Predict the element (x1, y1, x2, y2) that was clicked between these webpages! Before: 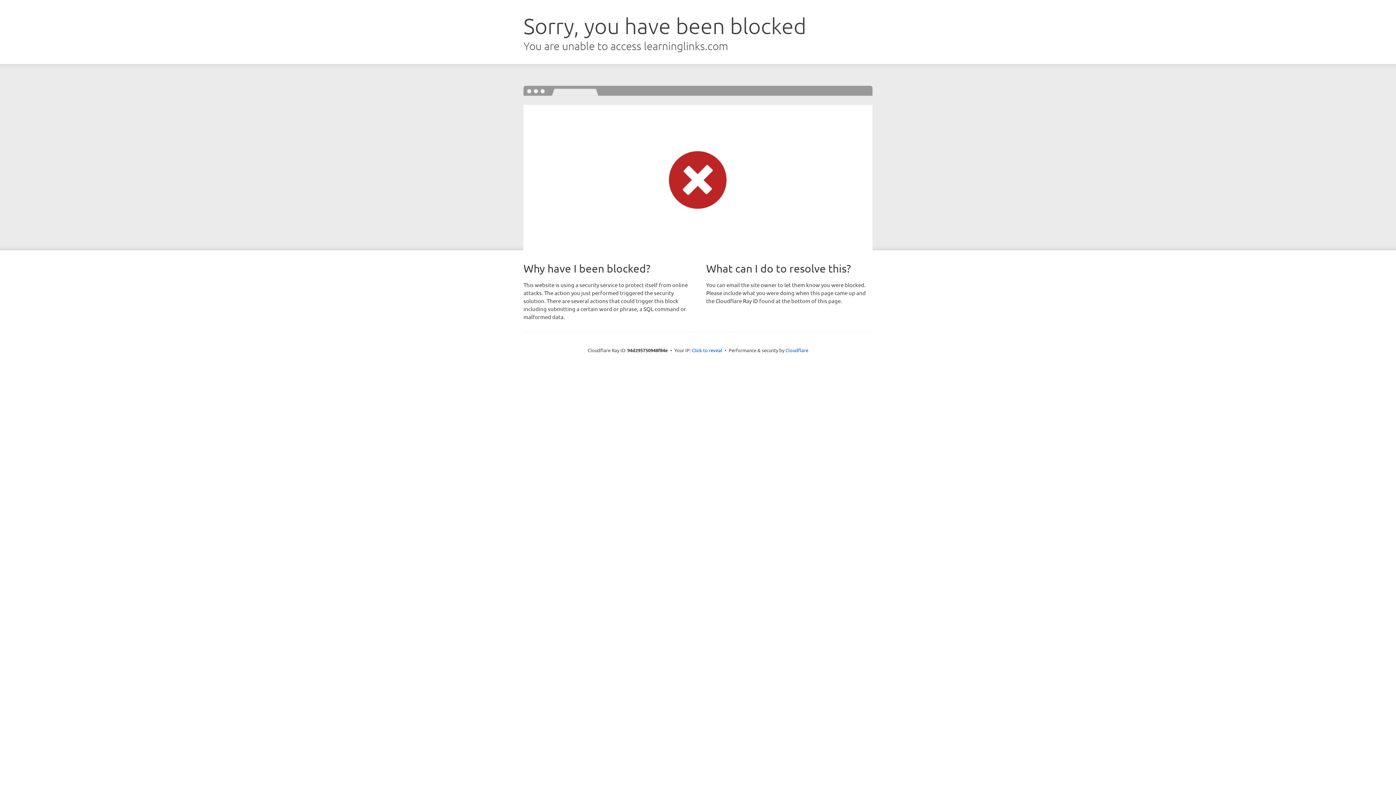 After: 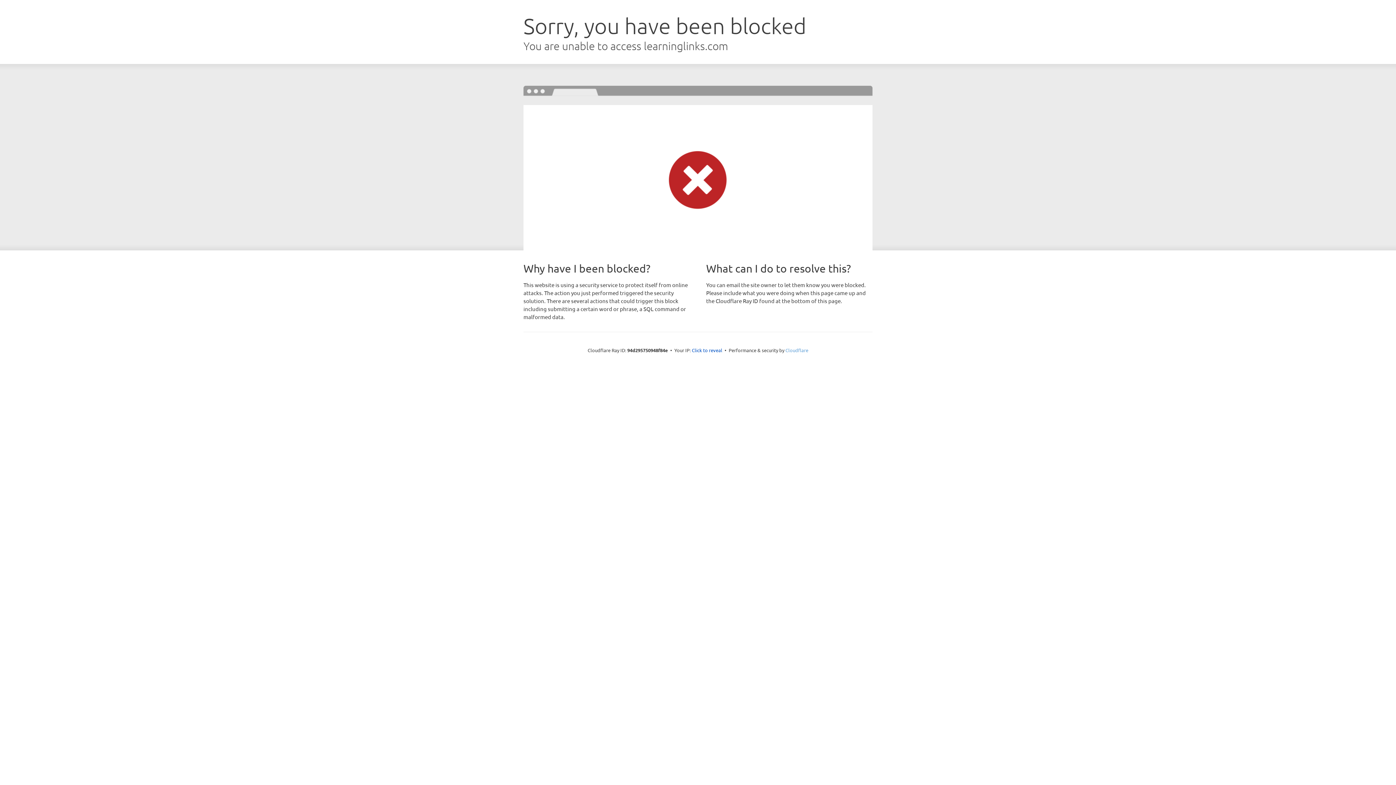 Action: bbox: (785, 347, 808, 353) label: Cloudflare